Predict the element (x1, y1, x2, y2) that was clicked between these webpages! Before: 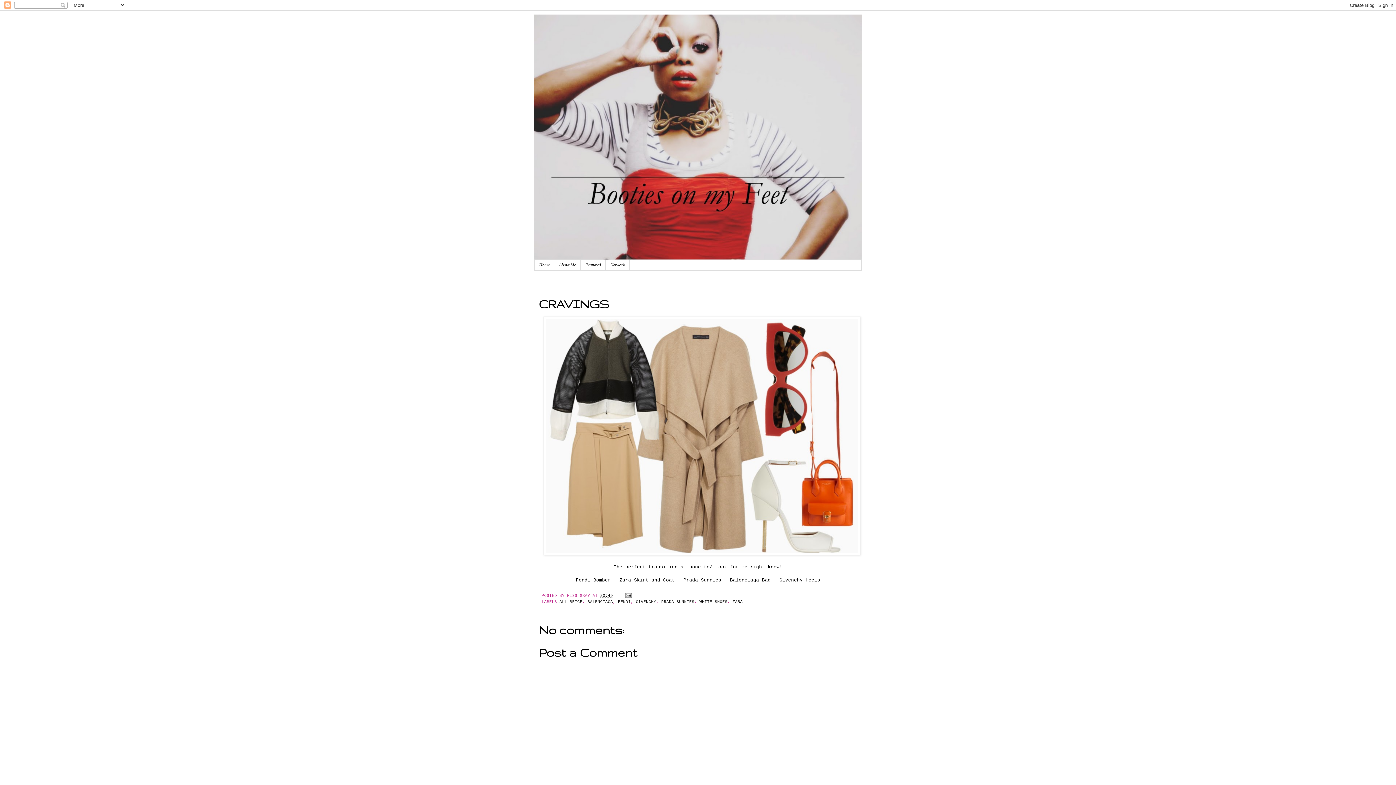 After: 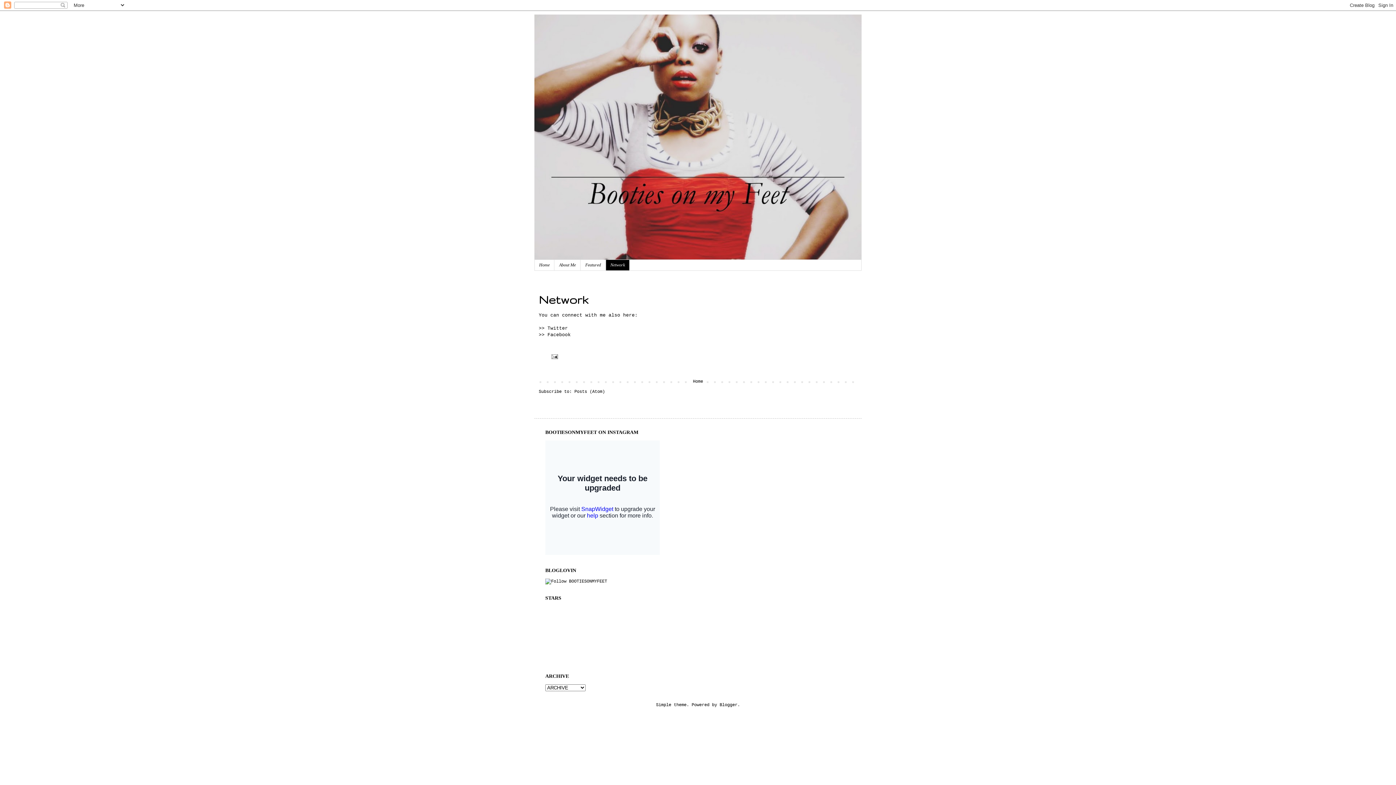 Action: label: Network bbox: (605, 260, 629, 270)